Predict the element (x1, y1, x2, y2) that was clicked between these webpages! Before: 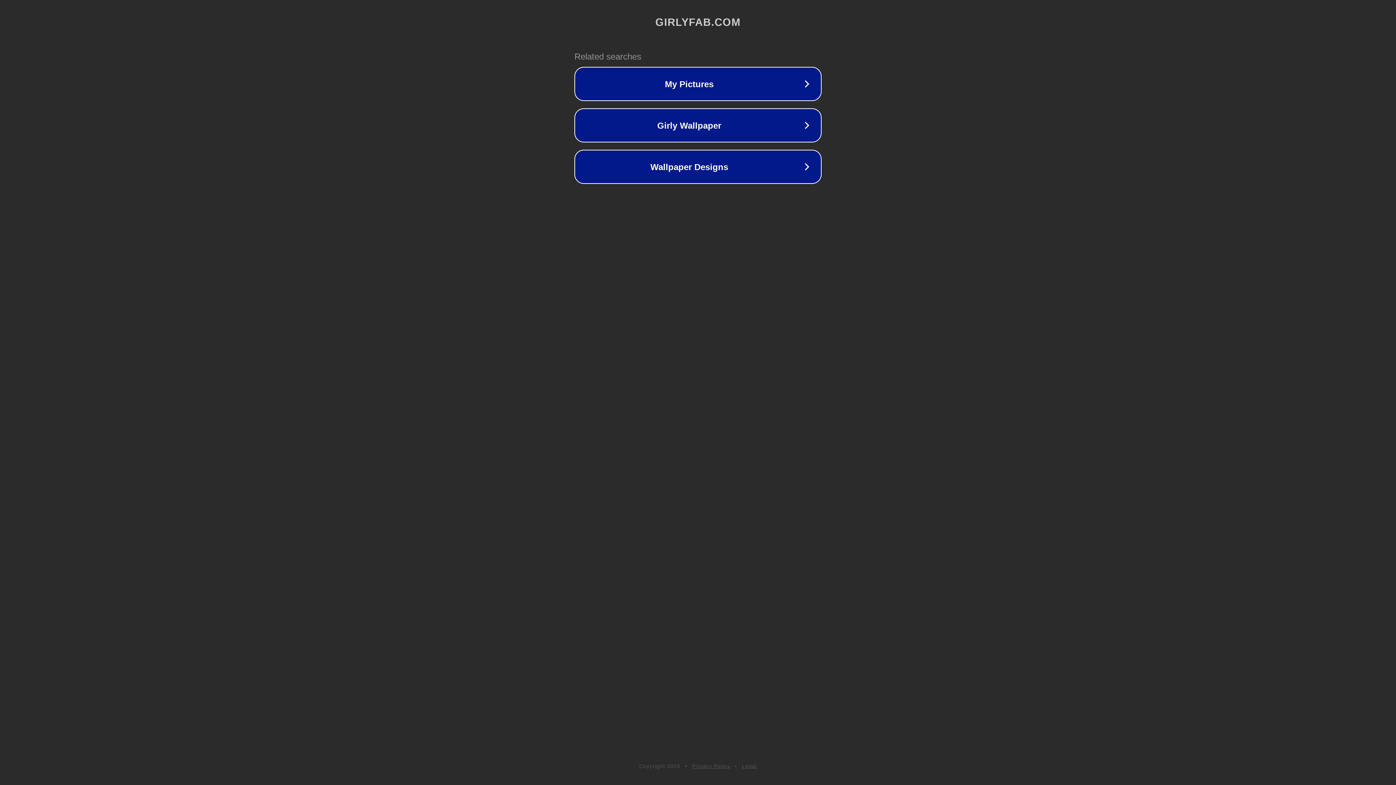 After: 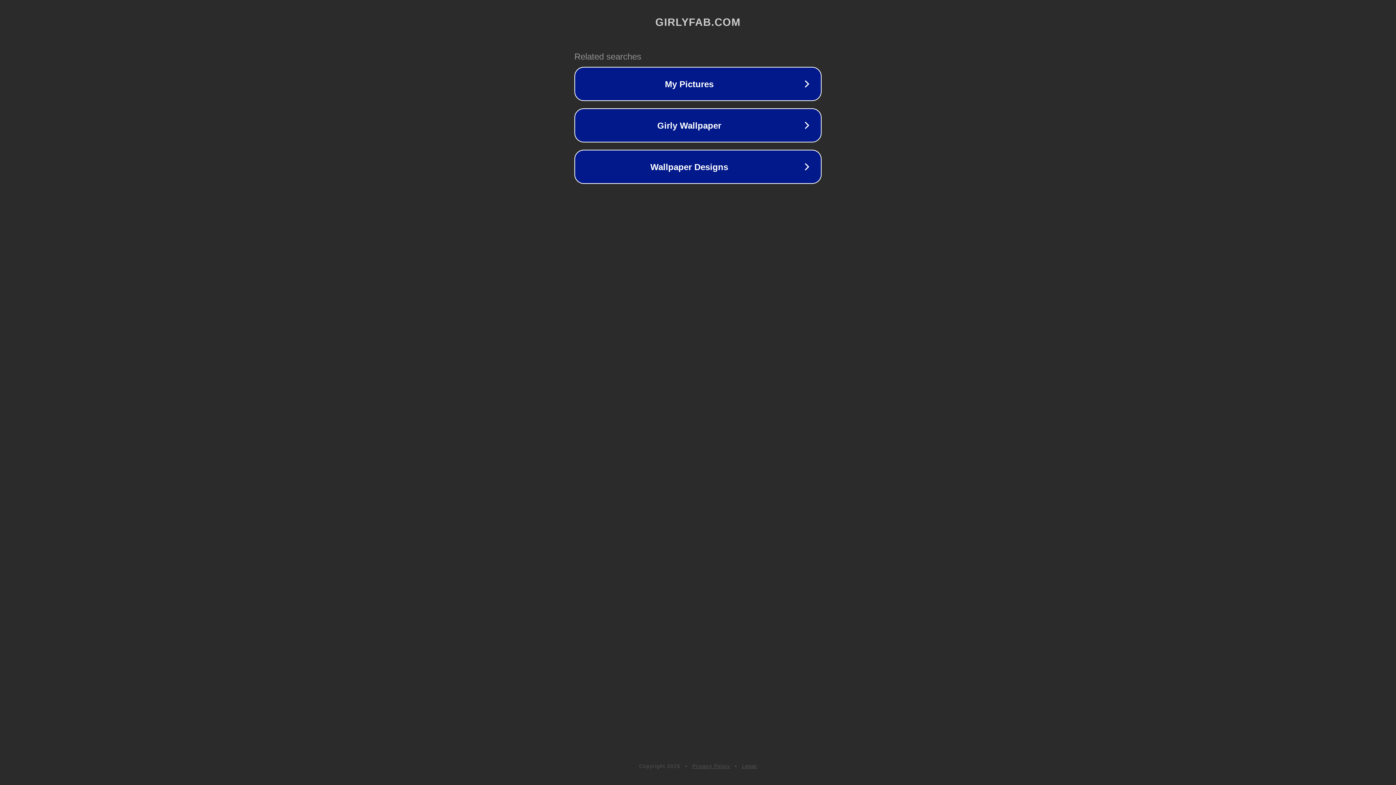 Action: bbox: (742, 763, 757, 769) label: Legal